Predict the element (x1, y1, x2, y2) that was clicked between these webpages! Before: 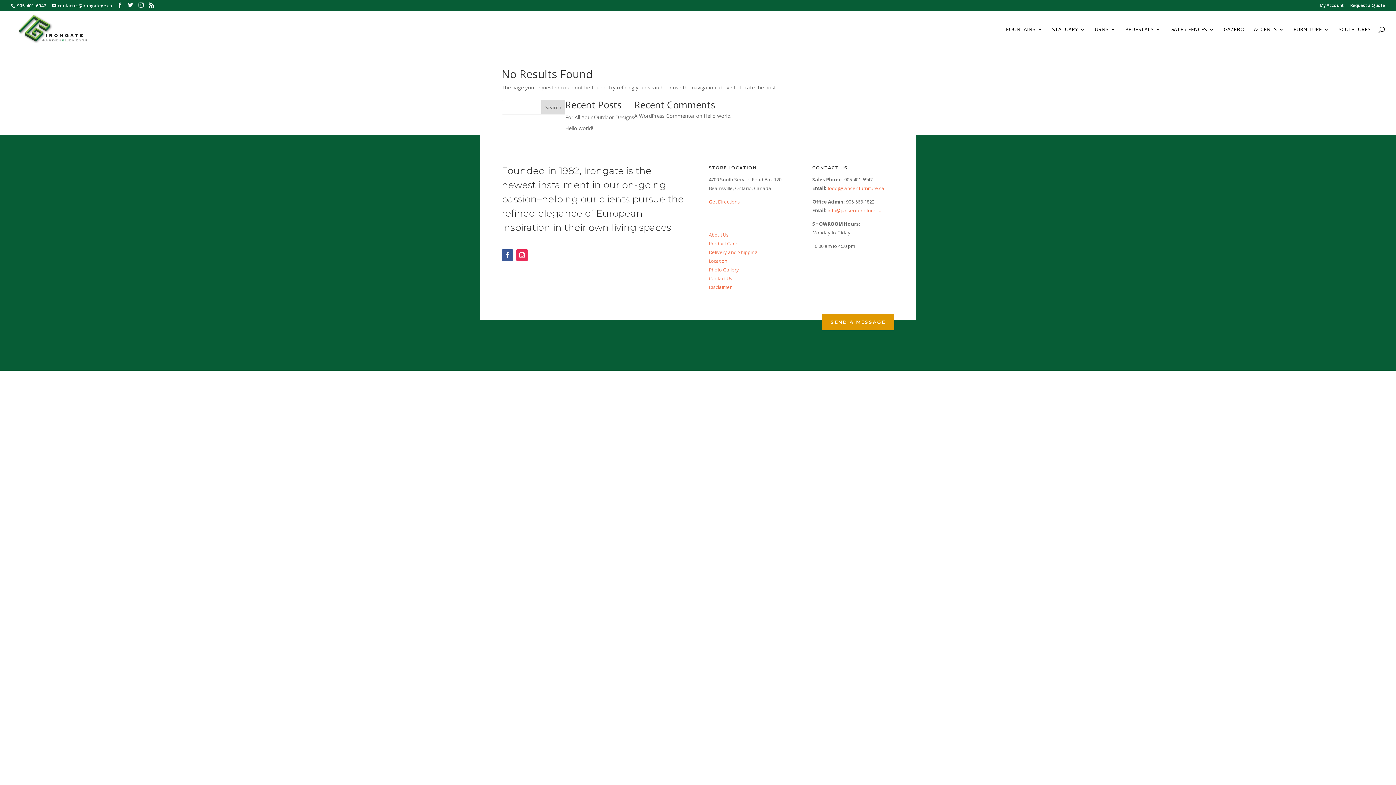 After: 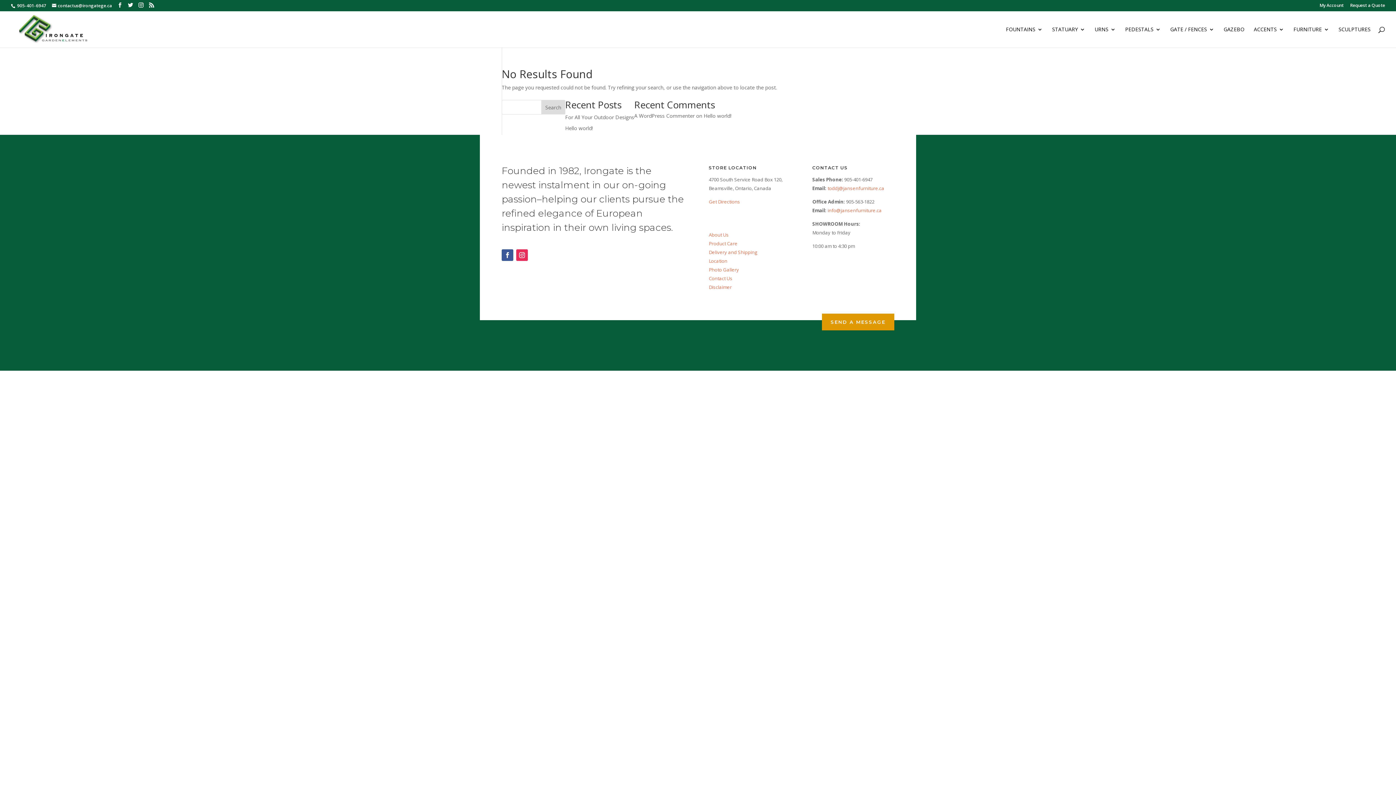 Action: bbox: (541, 100, 565, 114) label: Search